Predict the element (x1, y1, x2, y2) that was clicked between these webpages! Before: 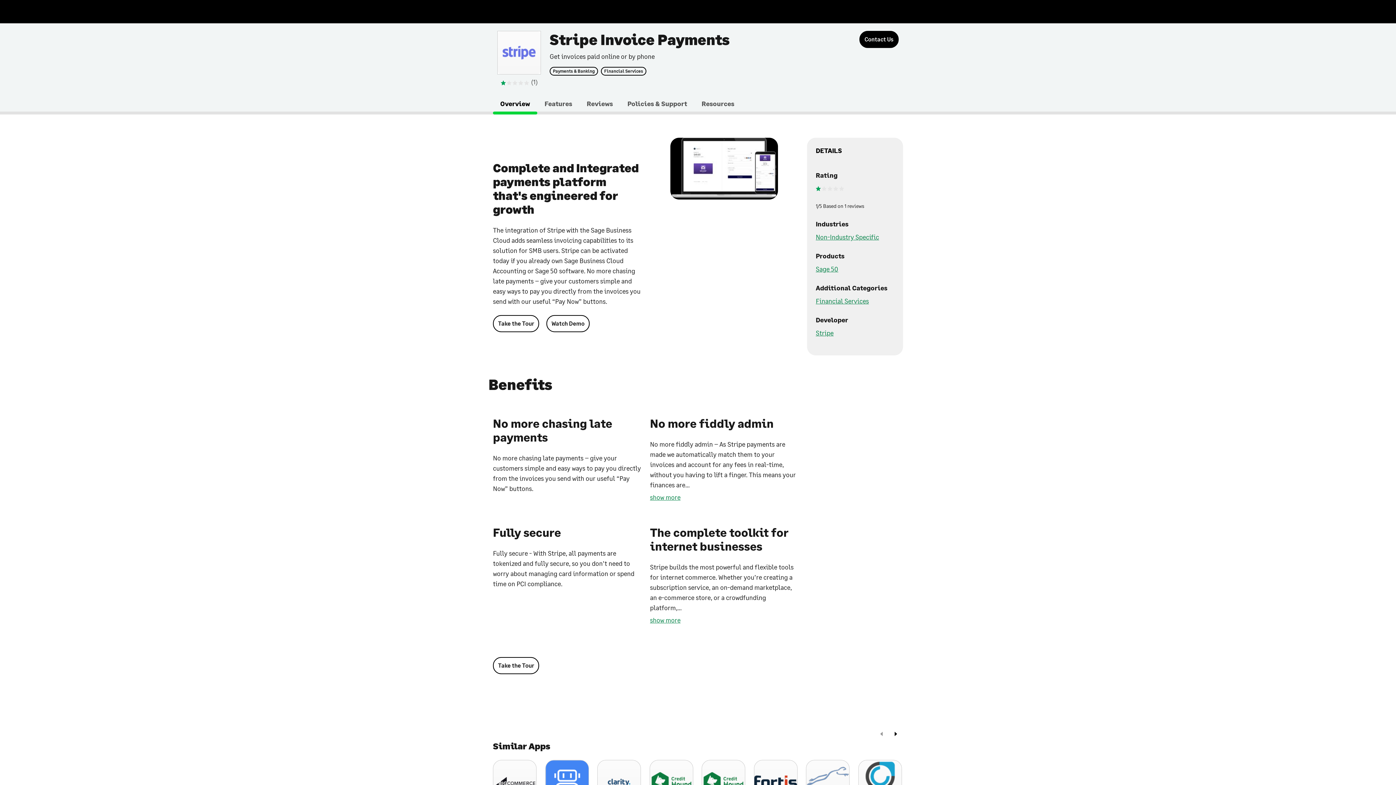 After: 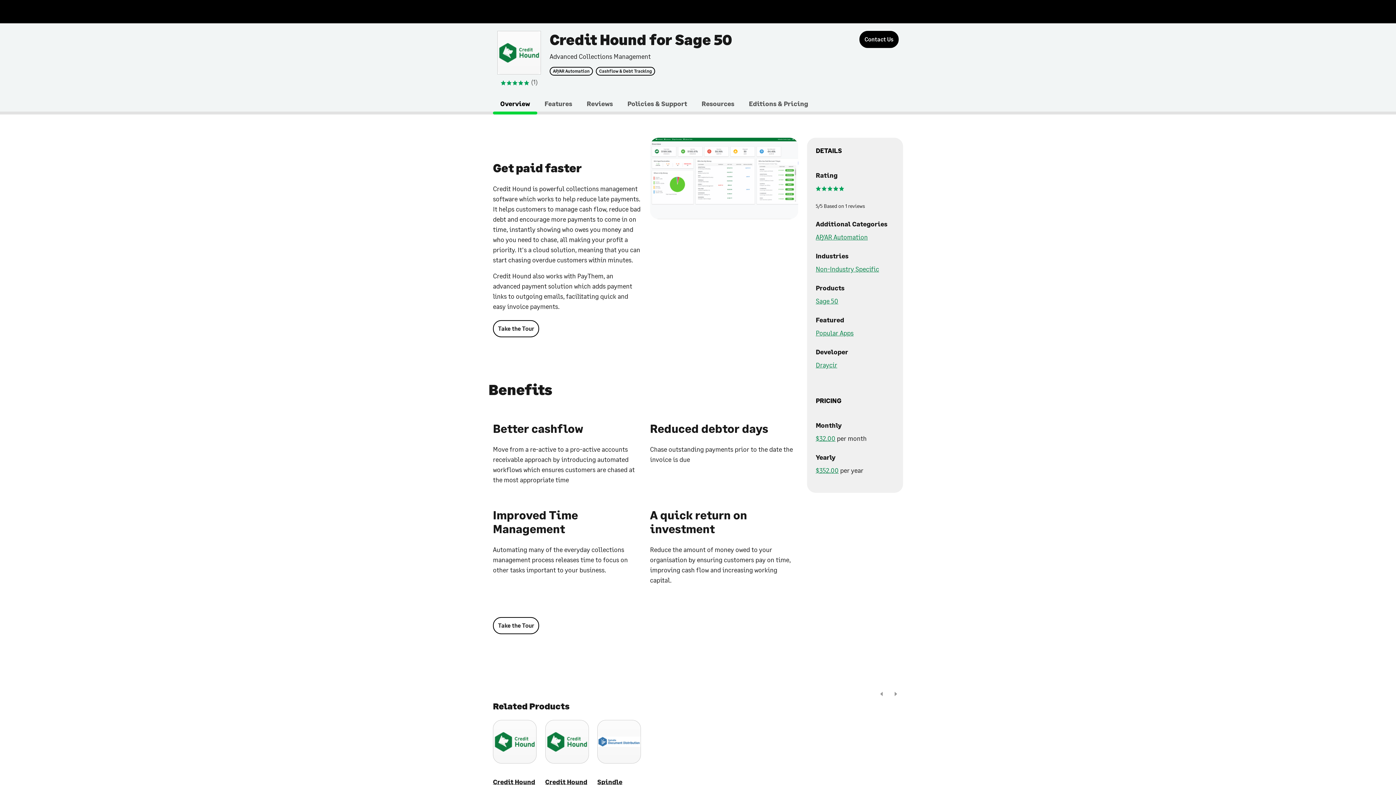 Action: bbox: (701, 760, 745, 804)